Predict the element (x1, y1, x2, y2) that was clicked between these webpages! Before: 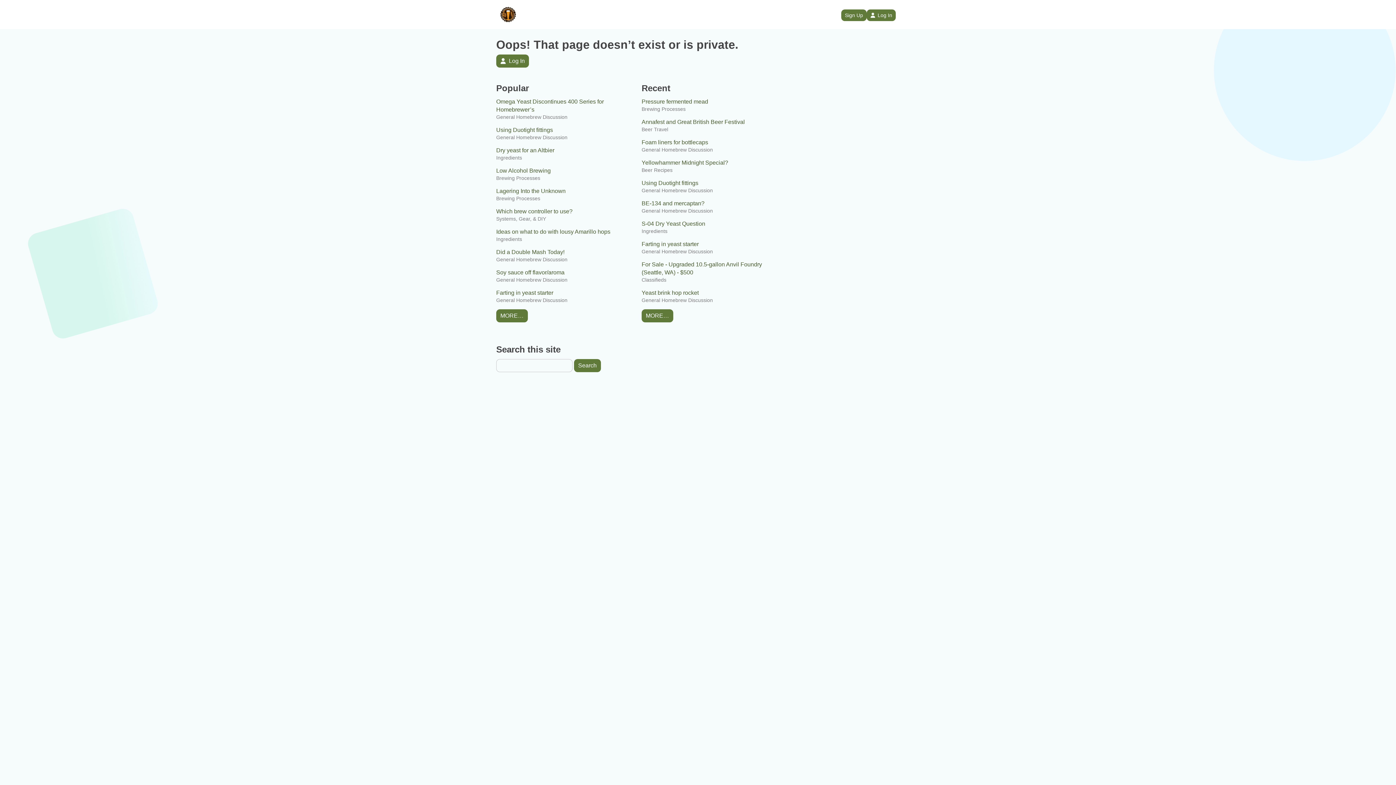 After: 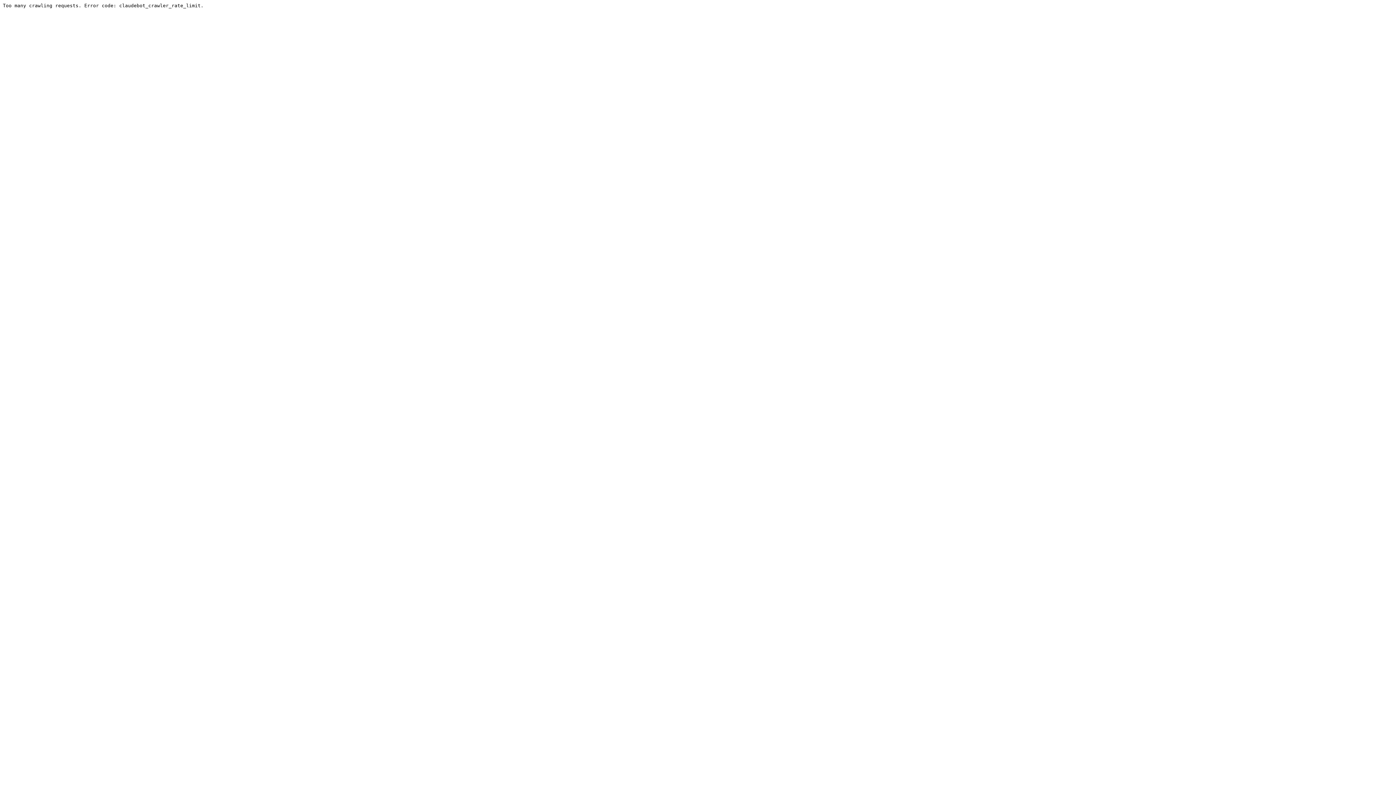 Action: bbox: (496, 174, 540, 181) label: Brewing Processes